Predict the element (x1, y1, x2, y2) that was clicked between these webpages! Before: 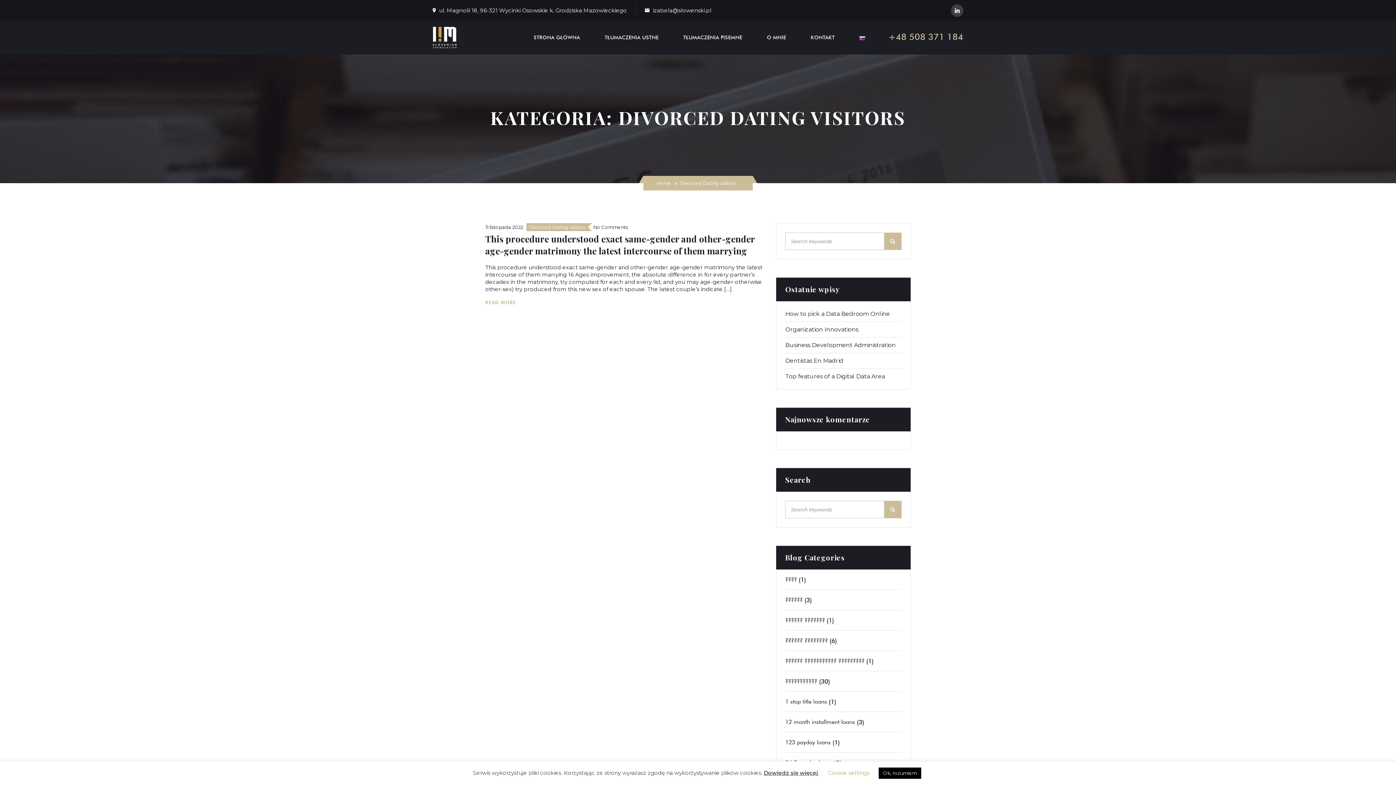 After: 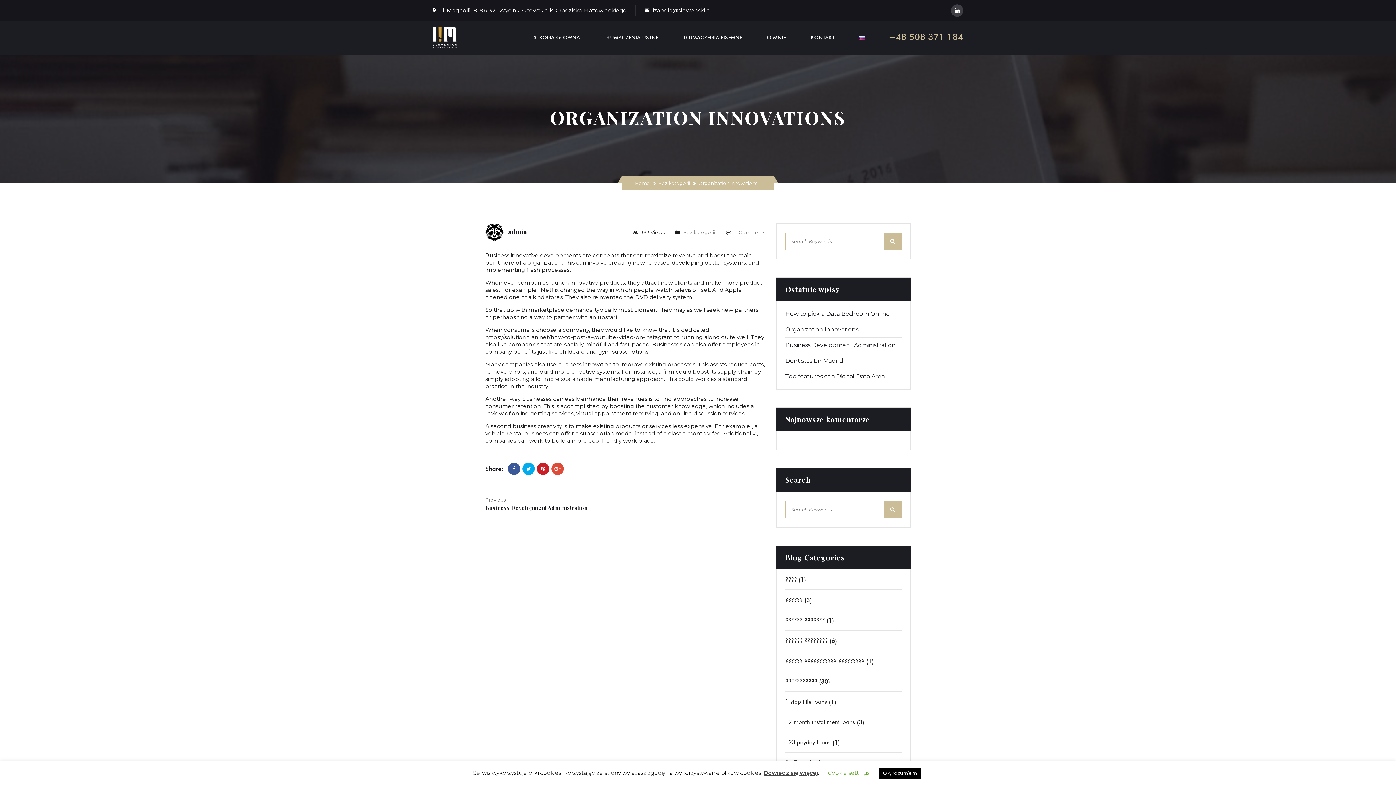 Action: label: Organization Innovations bbox: (785, 326, 858, 333)